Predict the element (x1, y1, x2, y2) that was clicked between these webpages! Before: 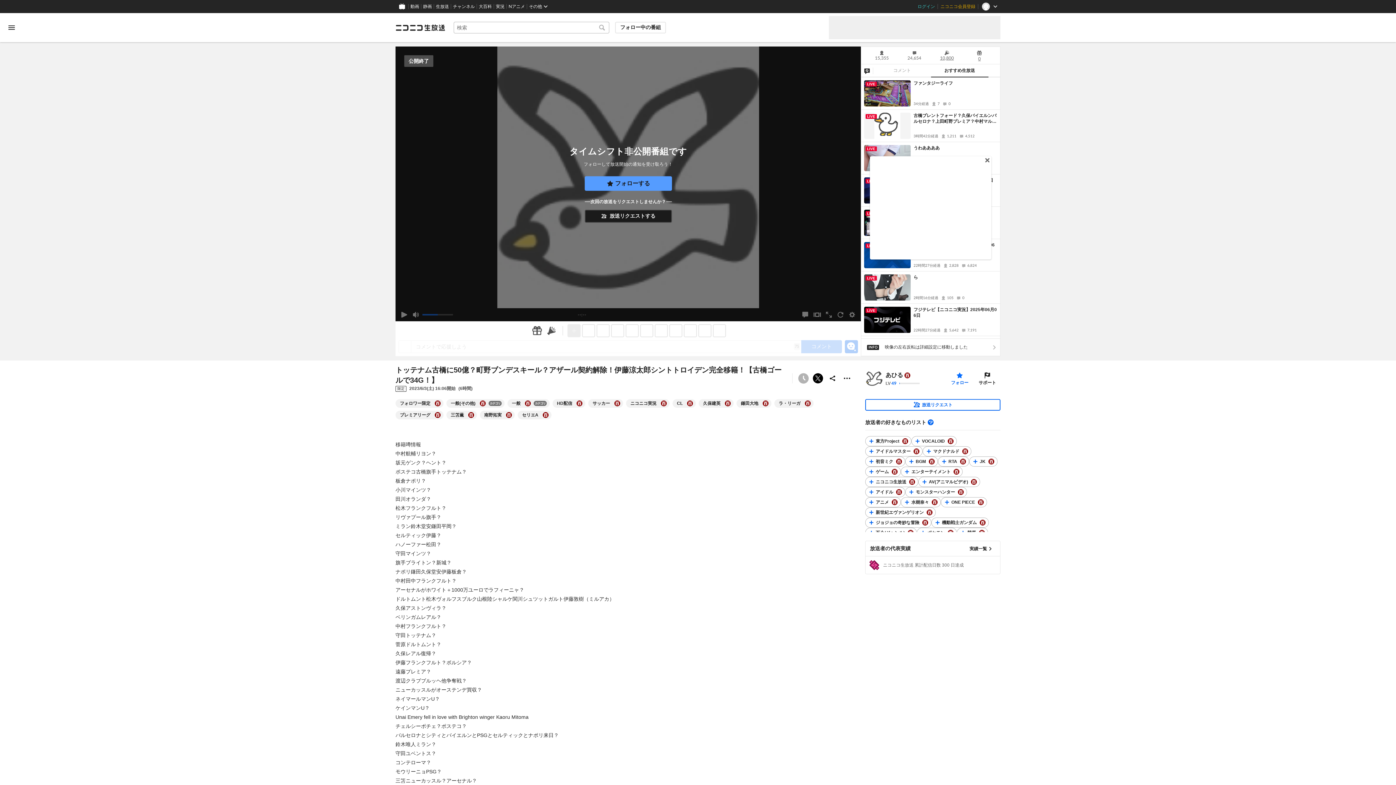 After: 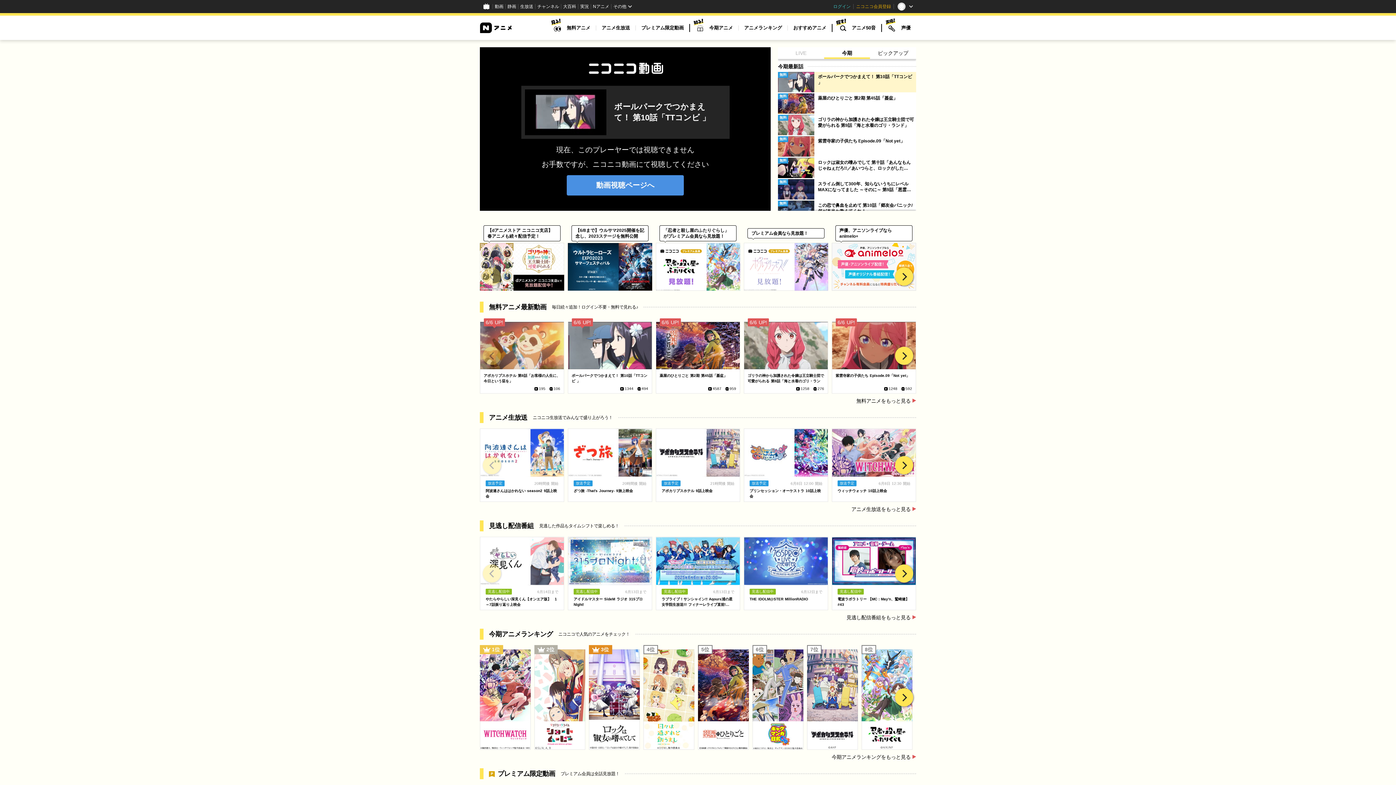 Action: label: Nアニメ bbox: (506, 0, 527, 13)